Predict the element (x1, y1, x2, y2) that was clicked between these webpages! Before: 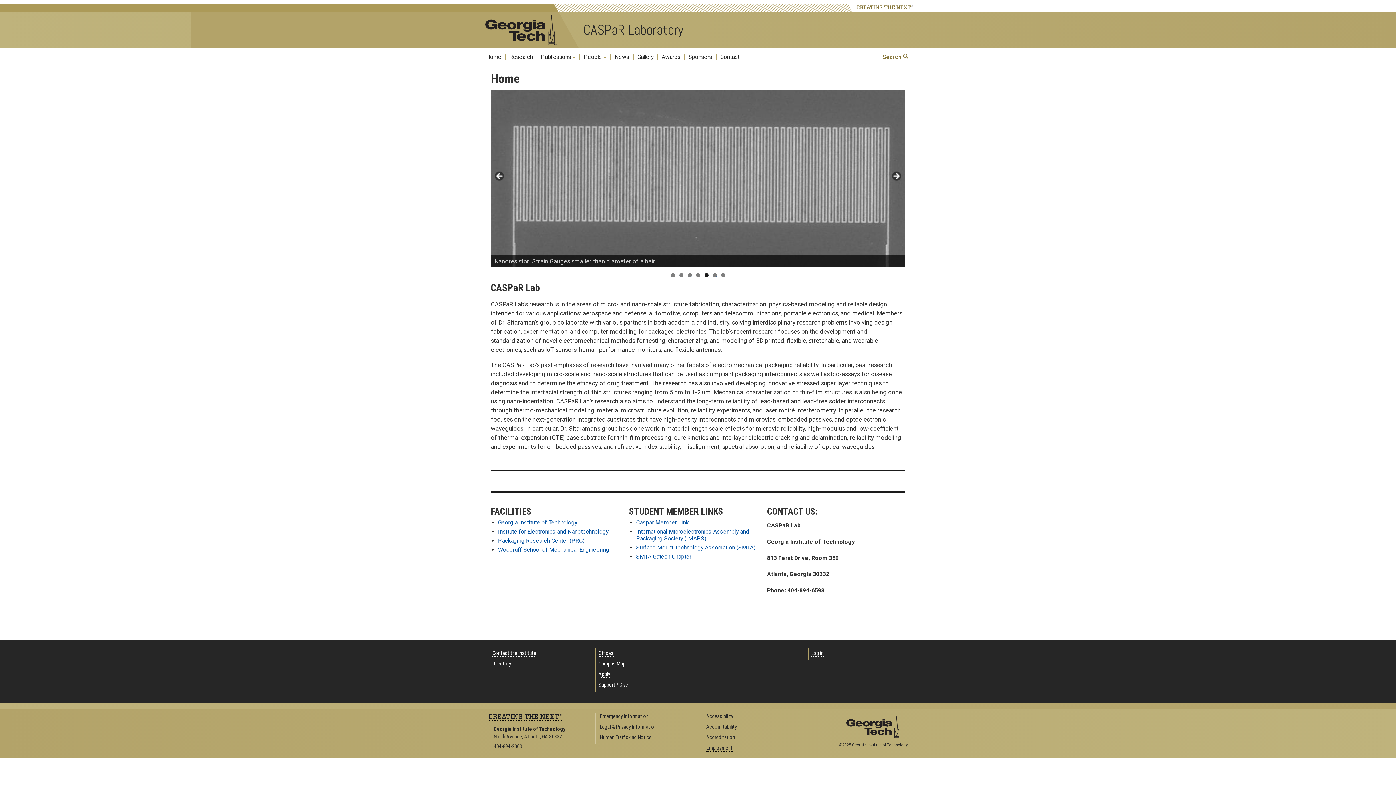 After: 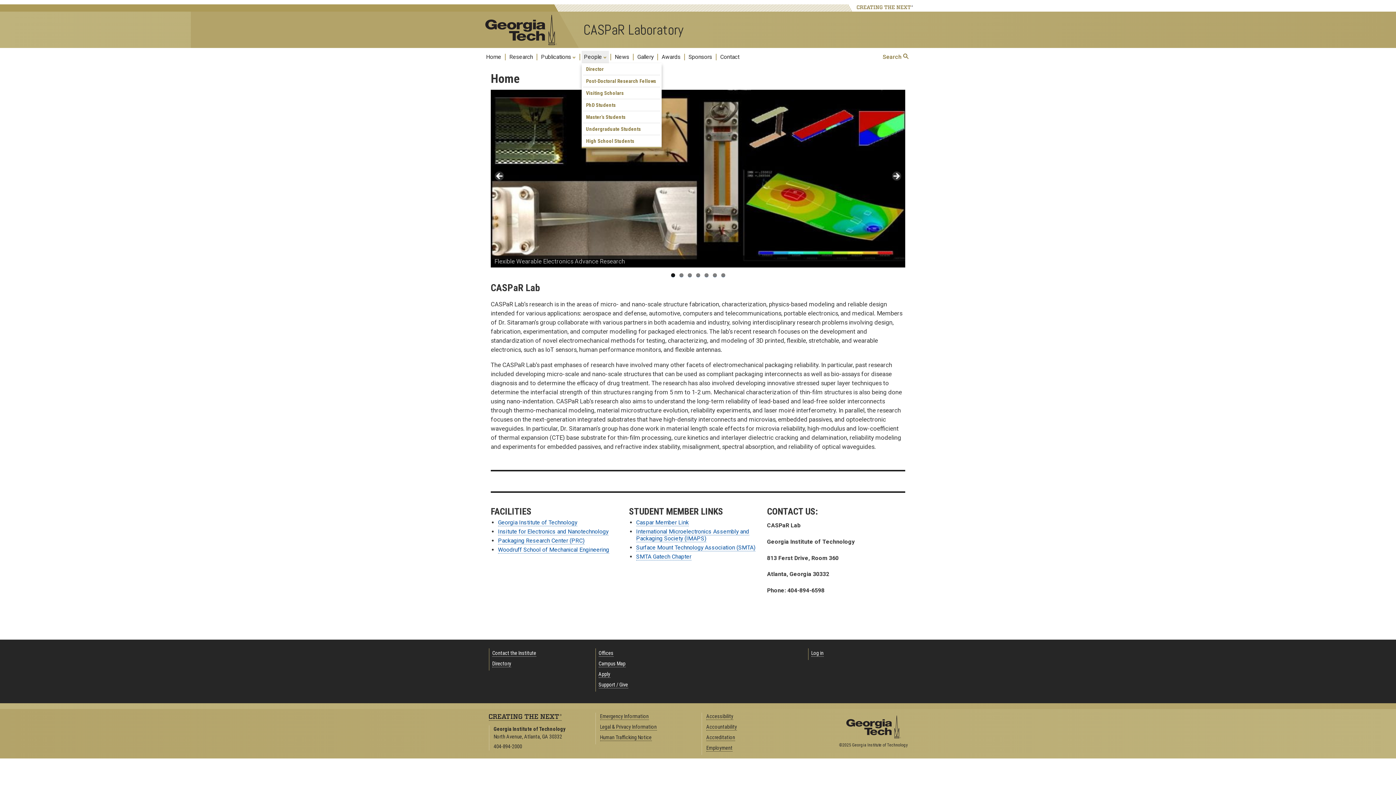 Action: label: People  bbox: (581, 50, 609, 63)